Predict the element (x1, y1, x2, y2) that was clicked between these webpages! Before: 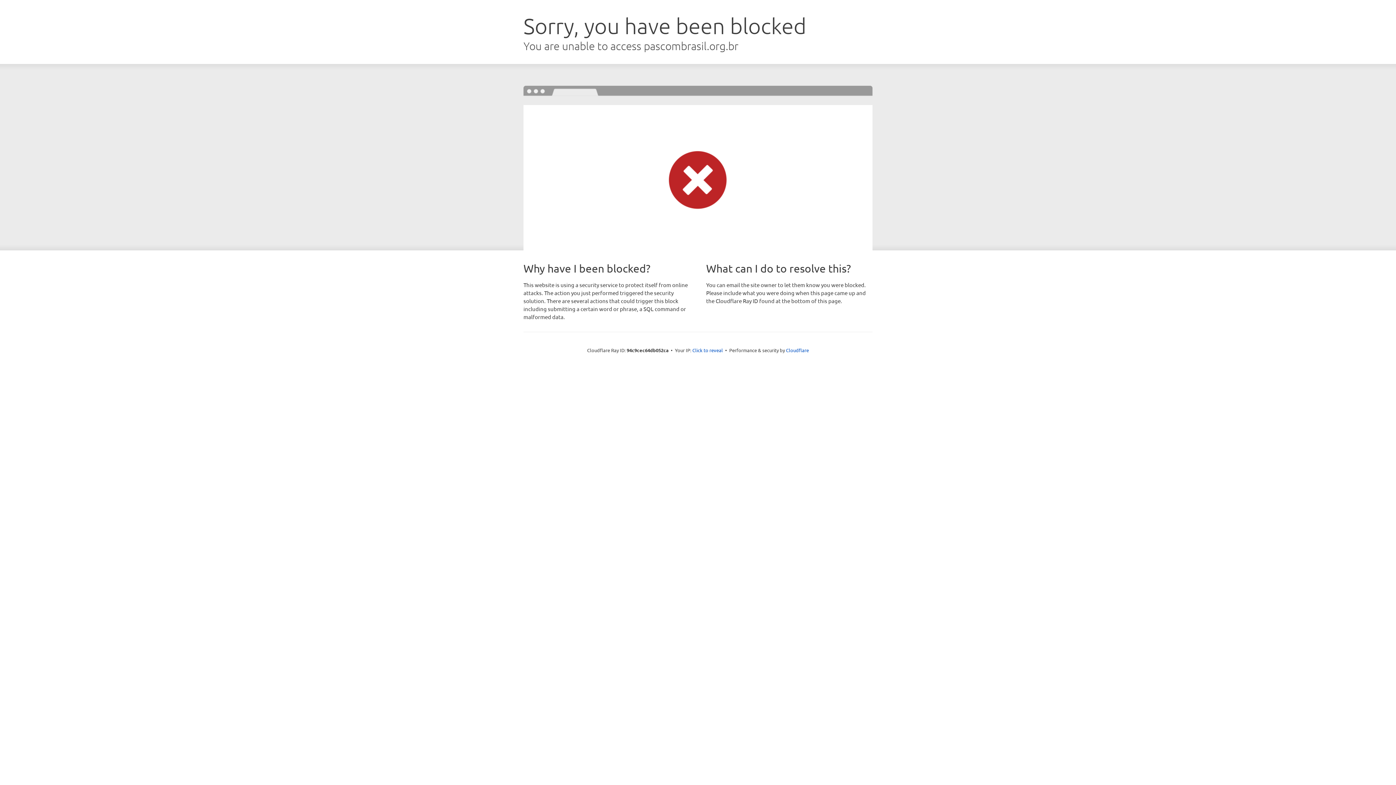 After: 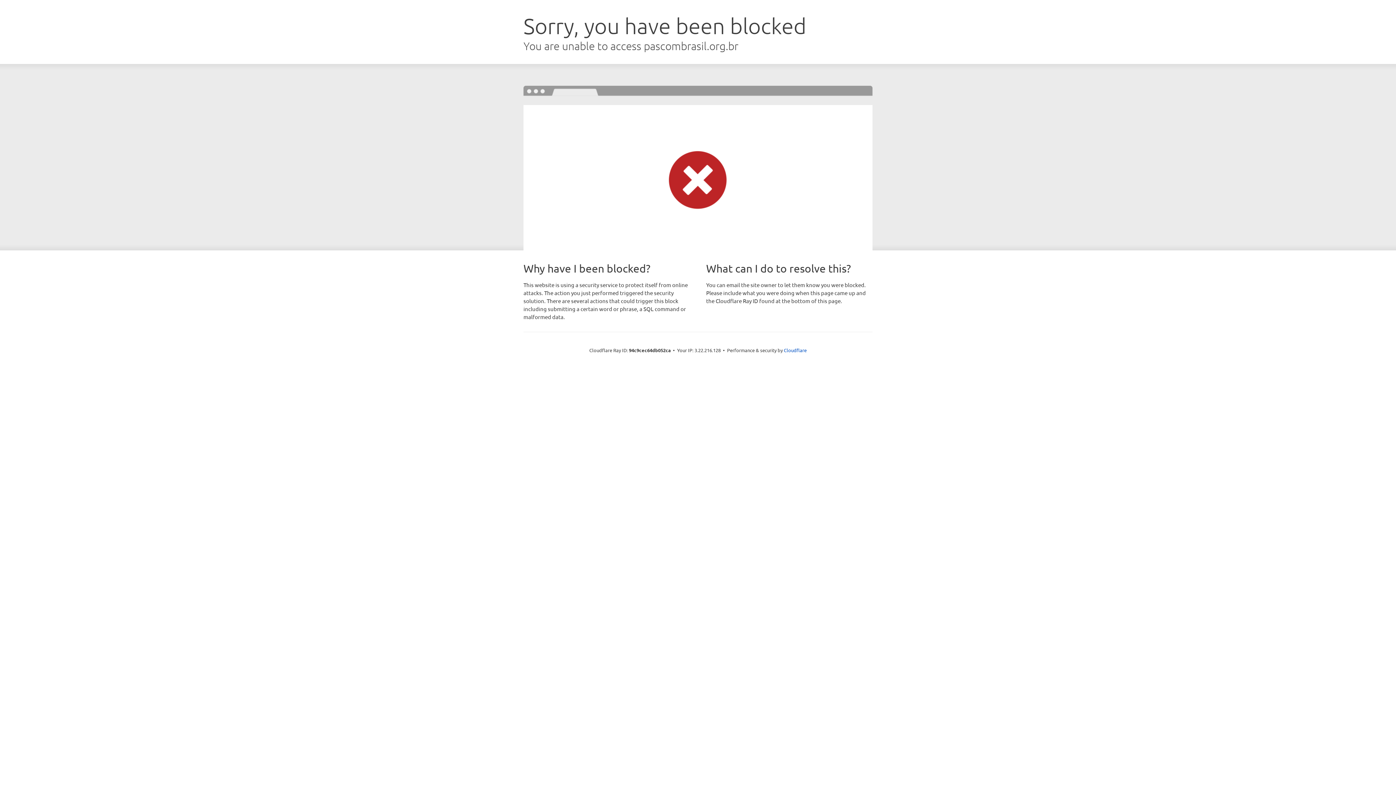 Action: label: Click to reveal bbox: (692, 346, 723, 353)